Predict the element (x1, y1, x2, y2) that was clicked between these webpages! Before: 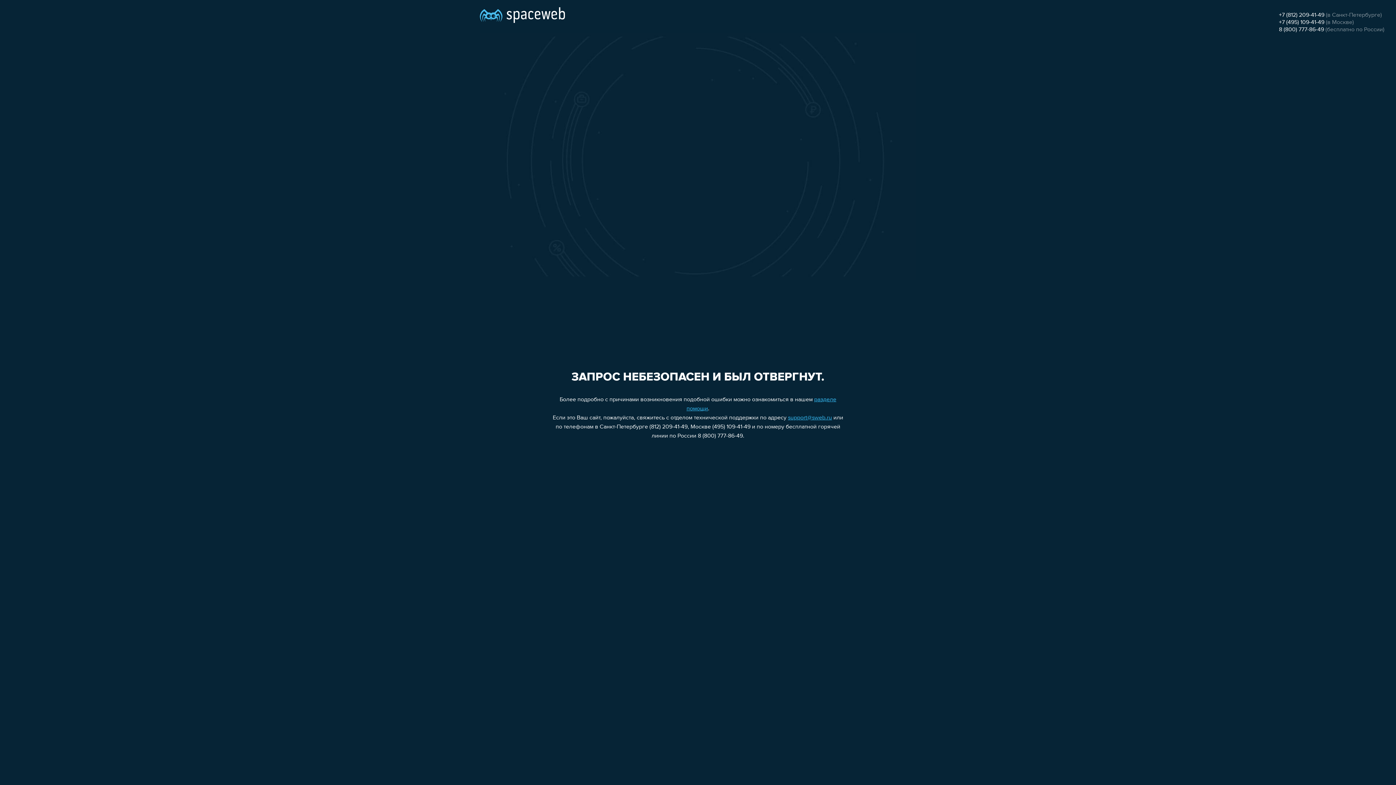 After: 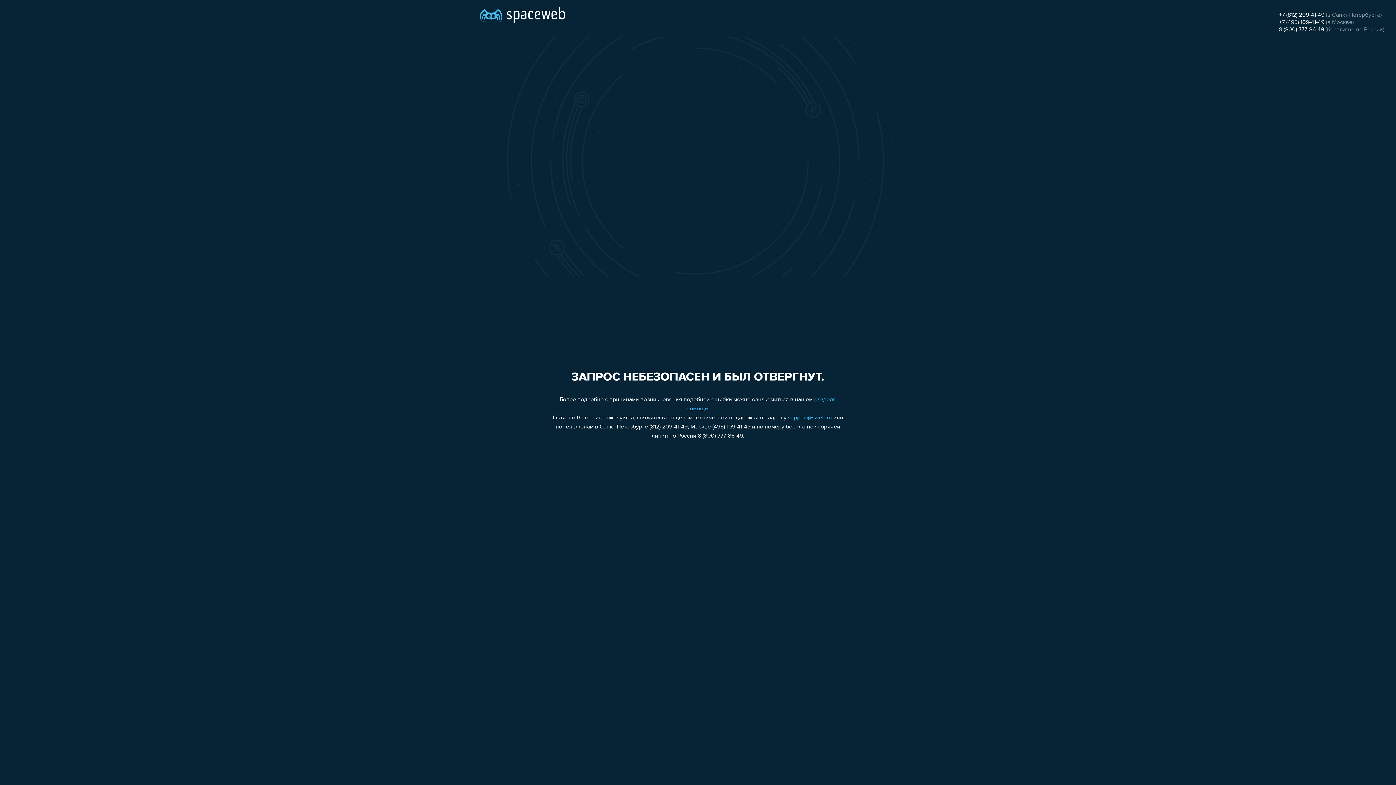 Action: bbox: (1279, 19, 1324, 25) label: +7 (495) 109-41-49